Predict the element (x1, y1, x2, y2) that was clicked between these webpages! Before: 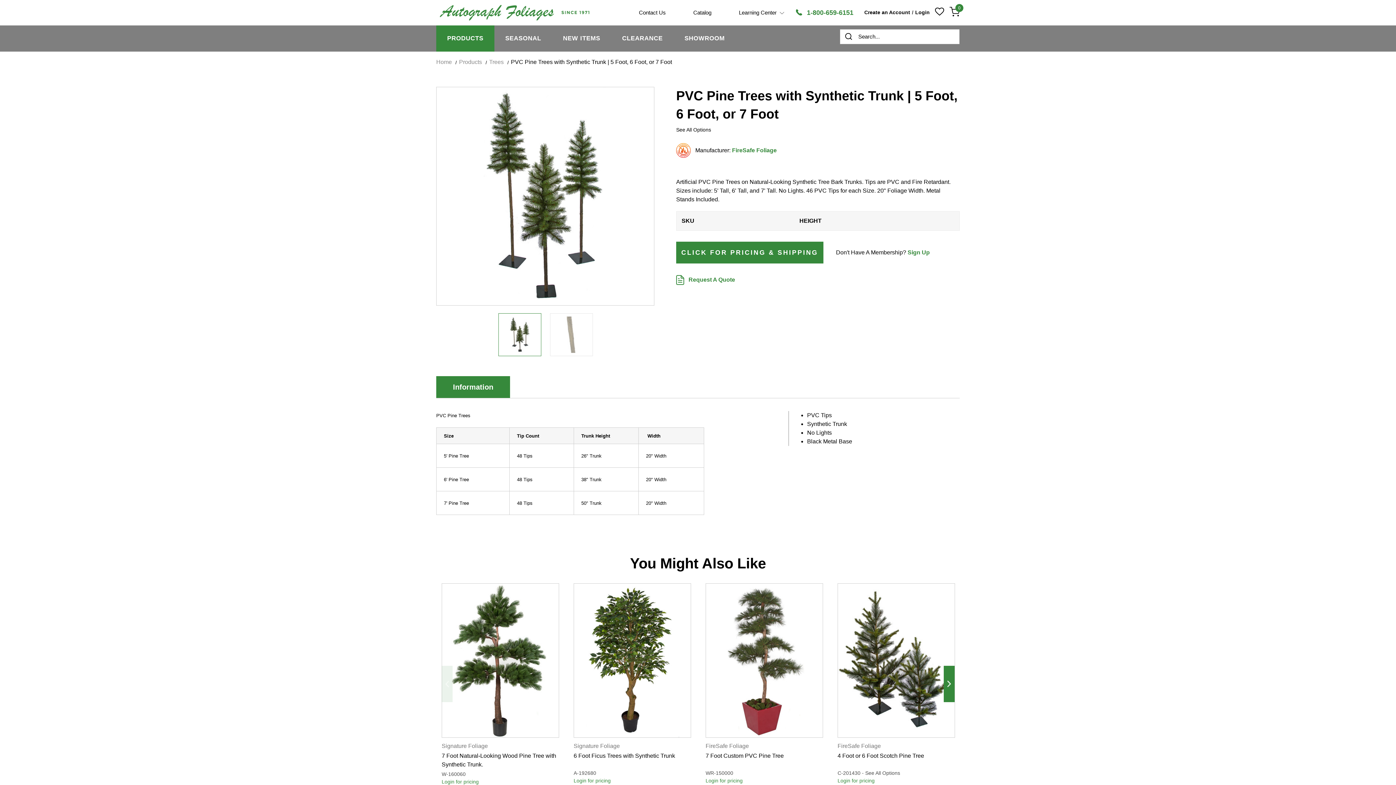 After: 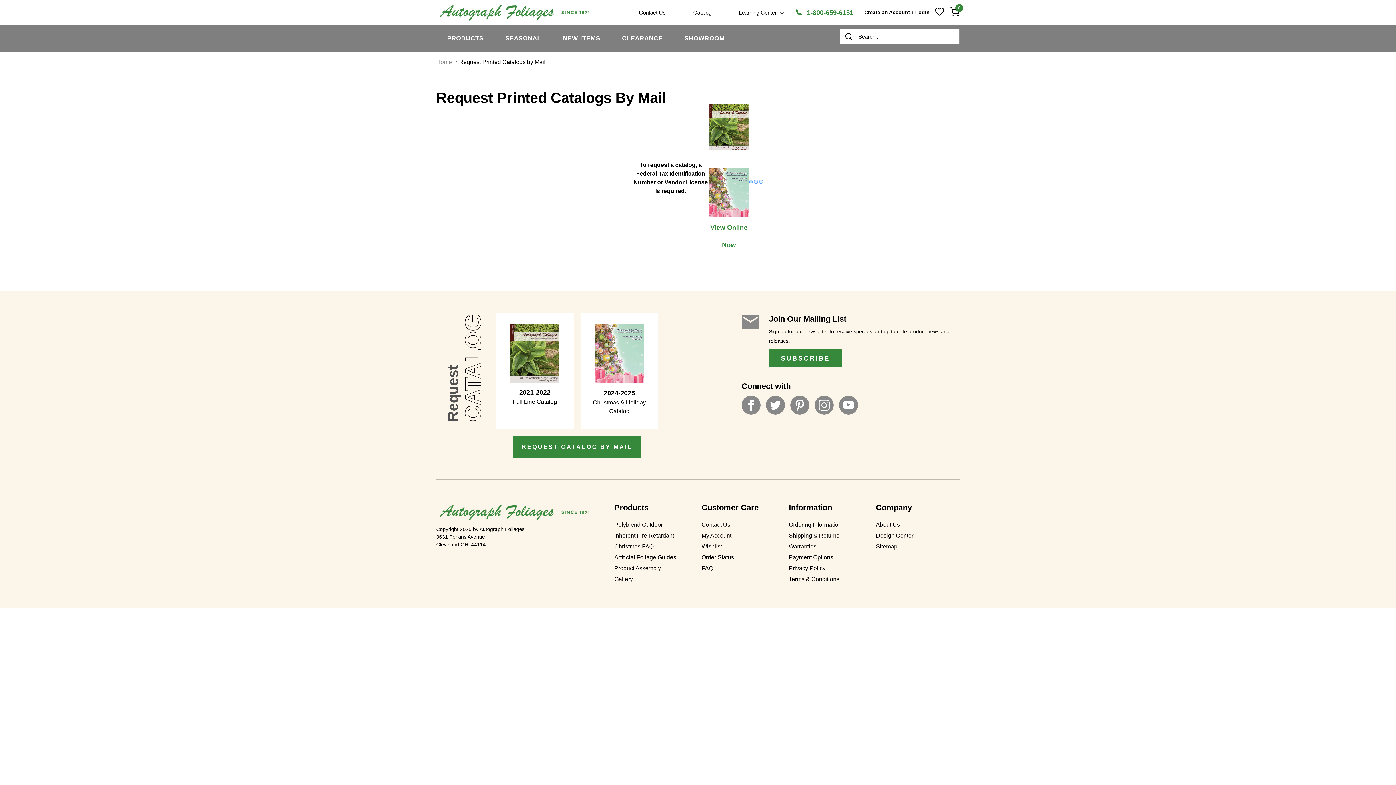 Action: bbox: (693, 9, 711, 15) label: Catalog